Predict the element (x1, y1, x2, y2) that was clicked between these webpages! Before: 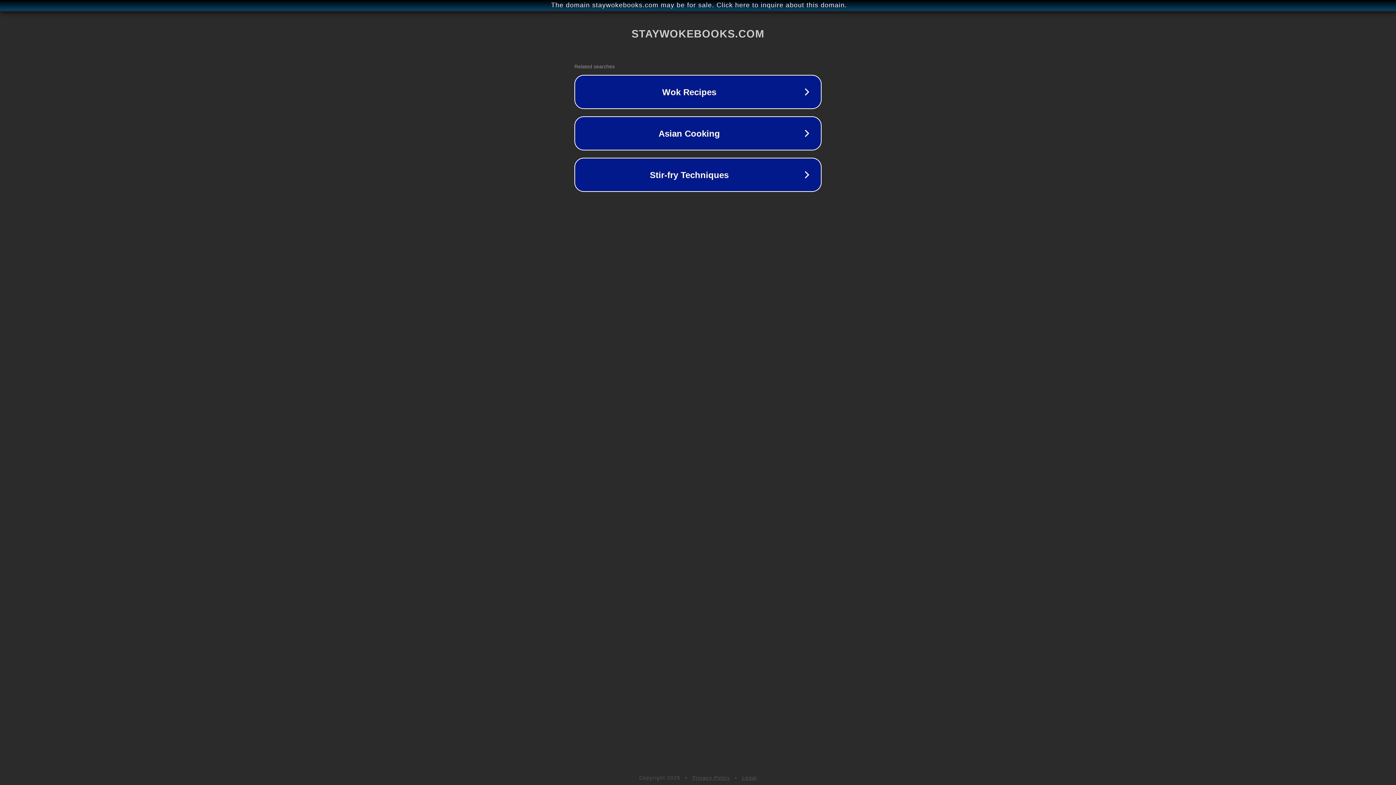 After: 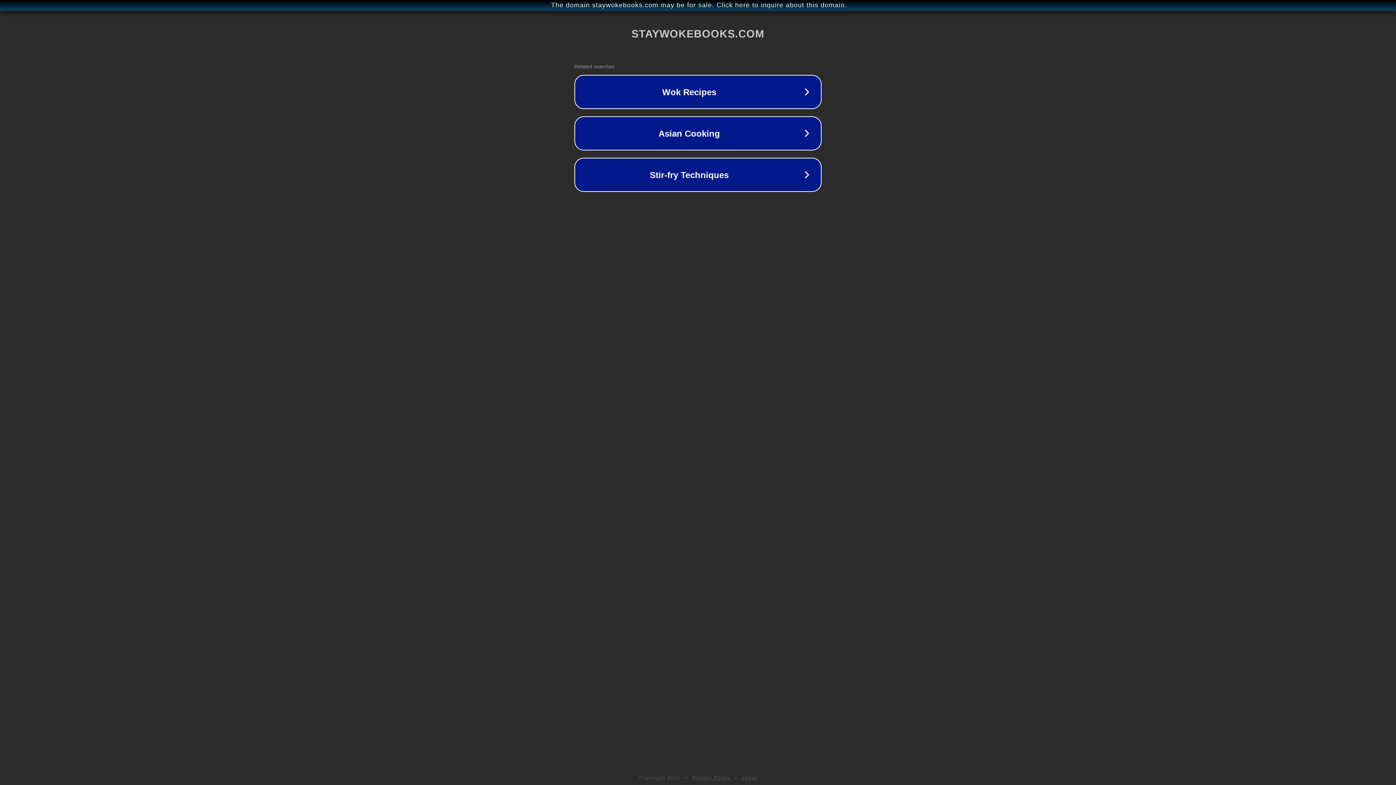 Action: bbox: (742, 775, 757, 781) label: Legal